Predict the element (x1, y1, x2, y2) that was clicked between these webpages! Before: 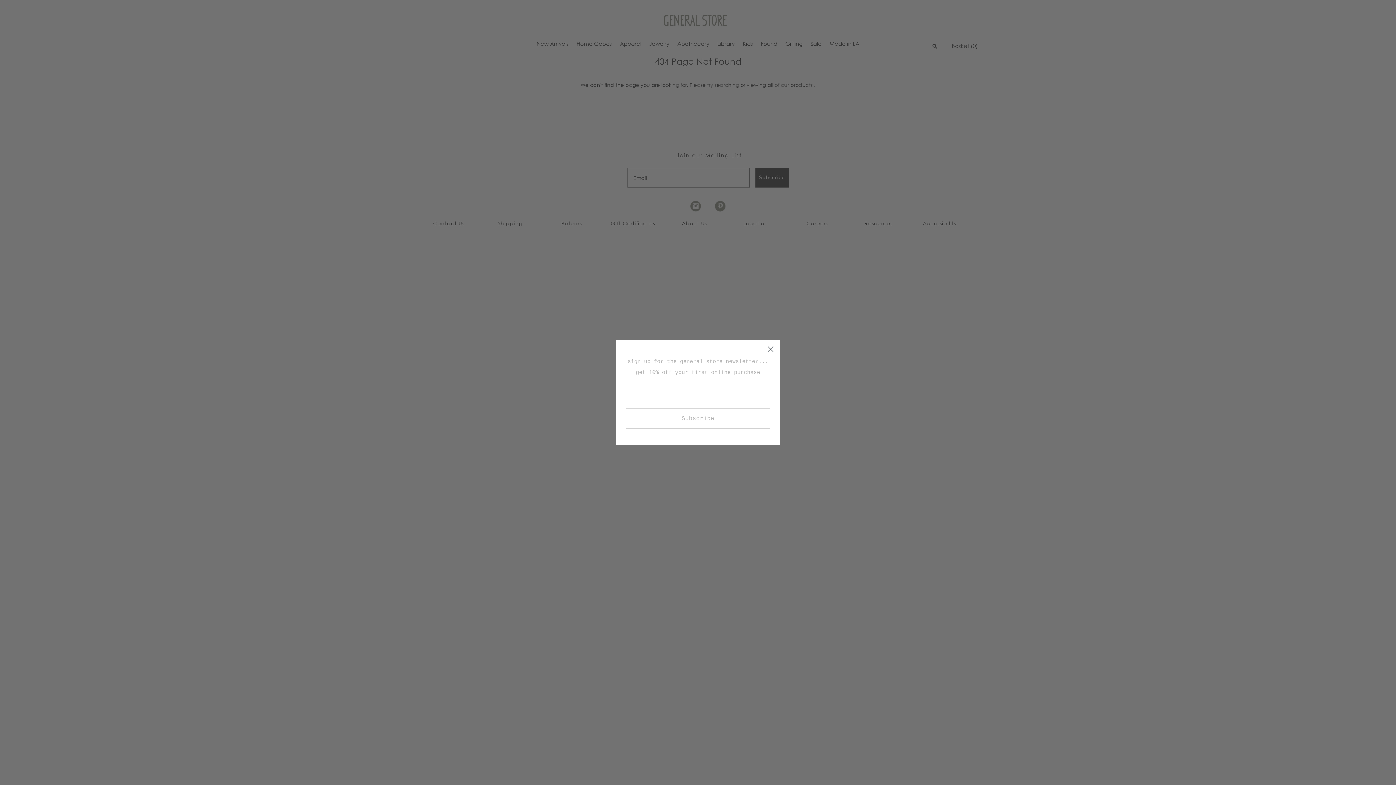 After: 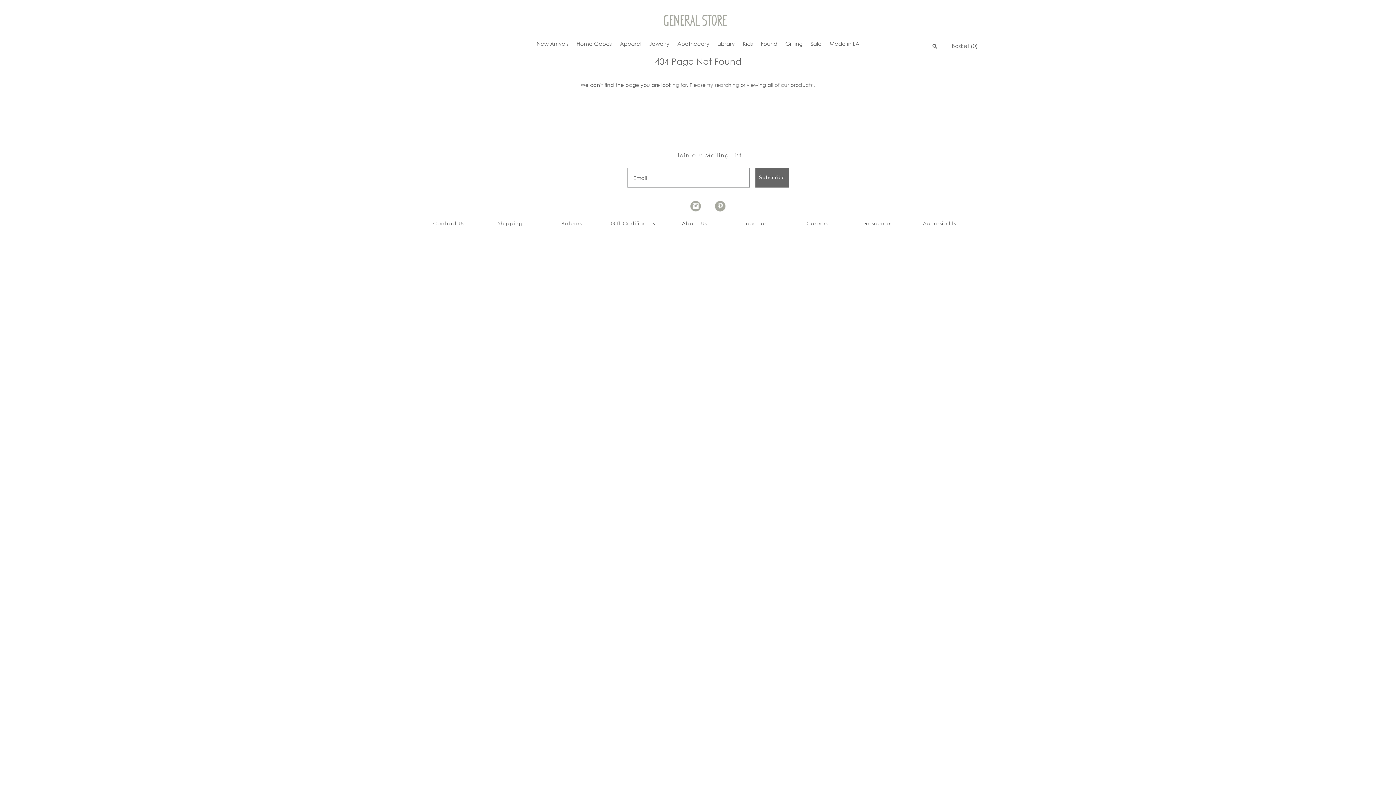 Action: label: Close dialog bbox: (764, 342, 777, 355)